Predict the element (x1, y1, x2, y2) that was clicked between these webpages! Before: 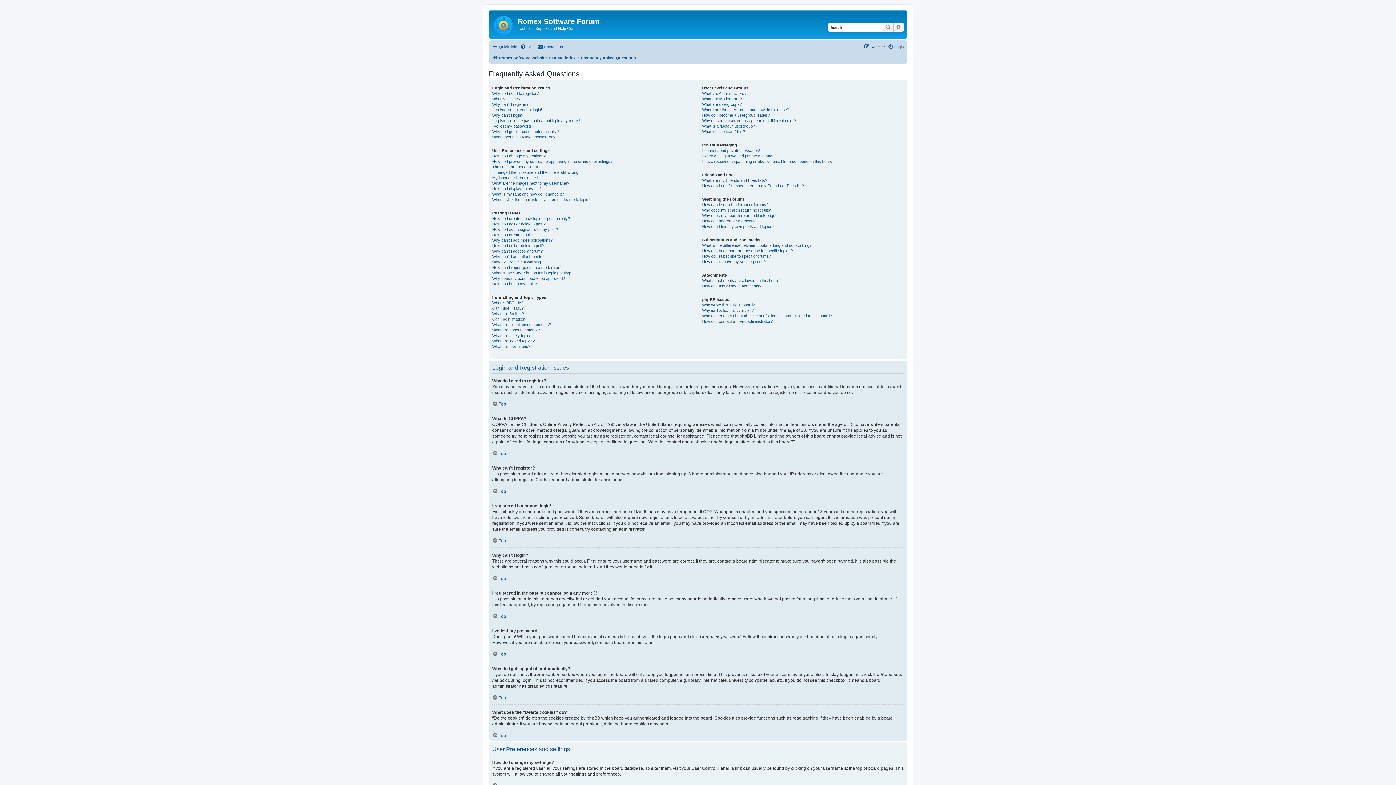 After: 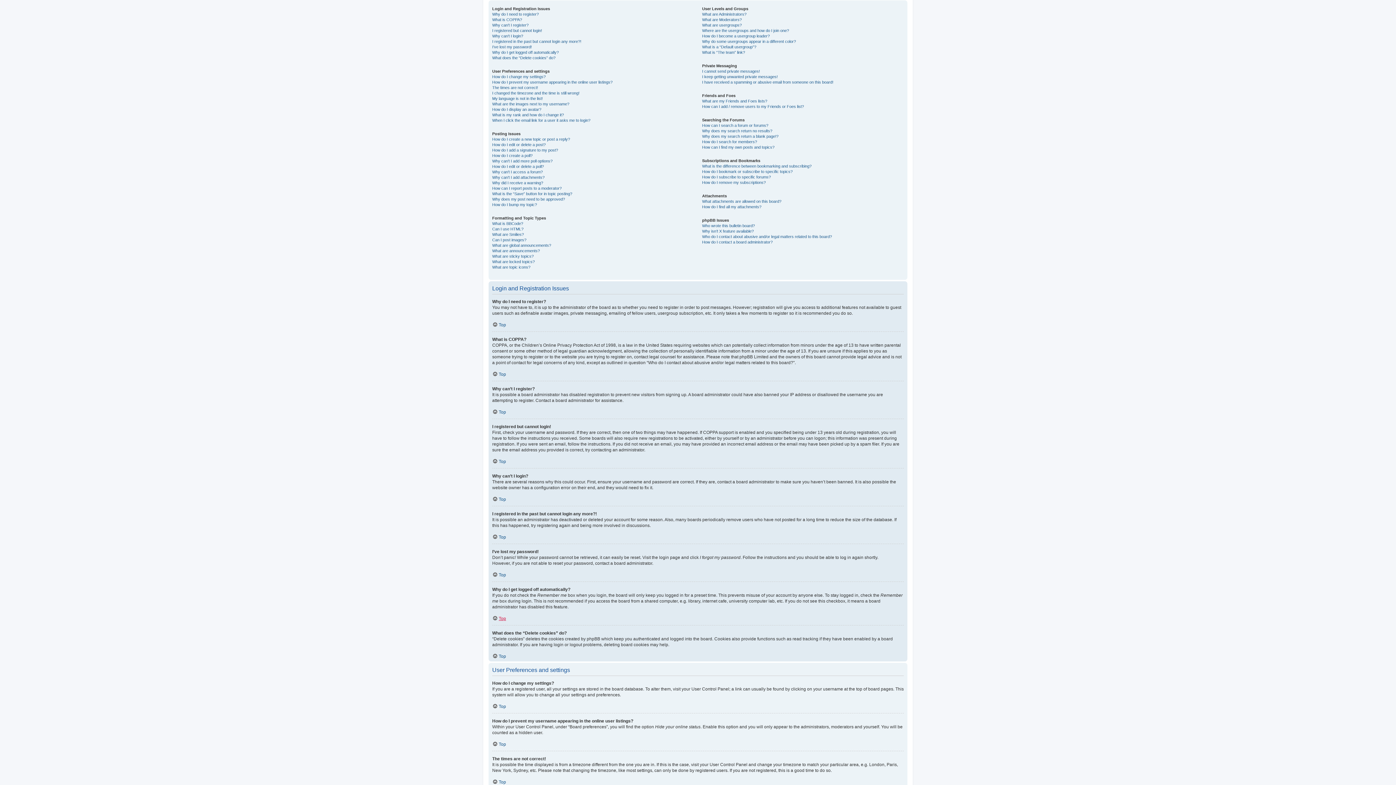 Action: label: Top bbox: (492, 613, 506, 619)